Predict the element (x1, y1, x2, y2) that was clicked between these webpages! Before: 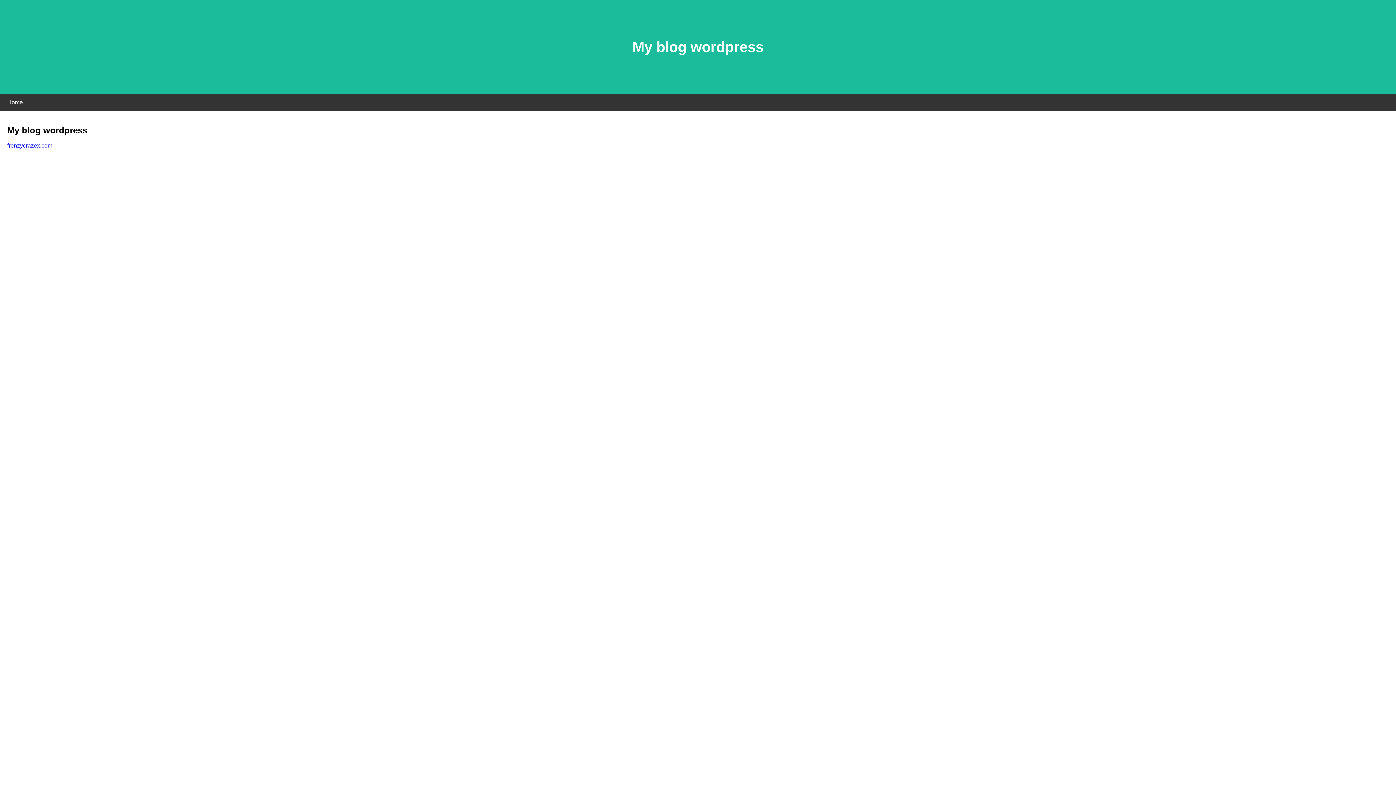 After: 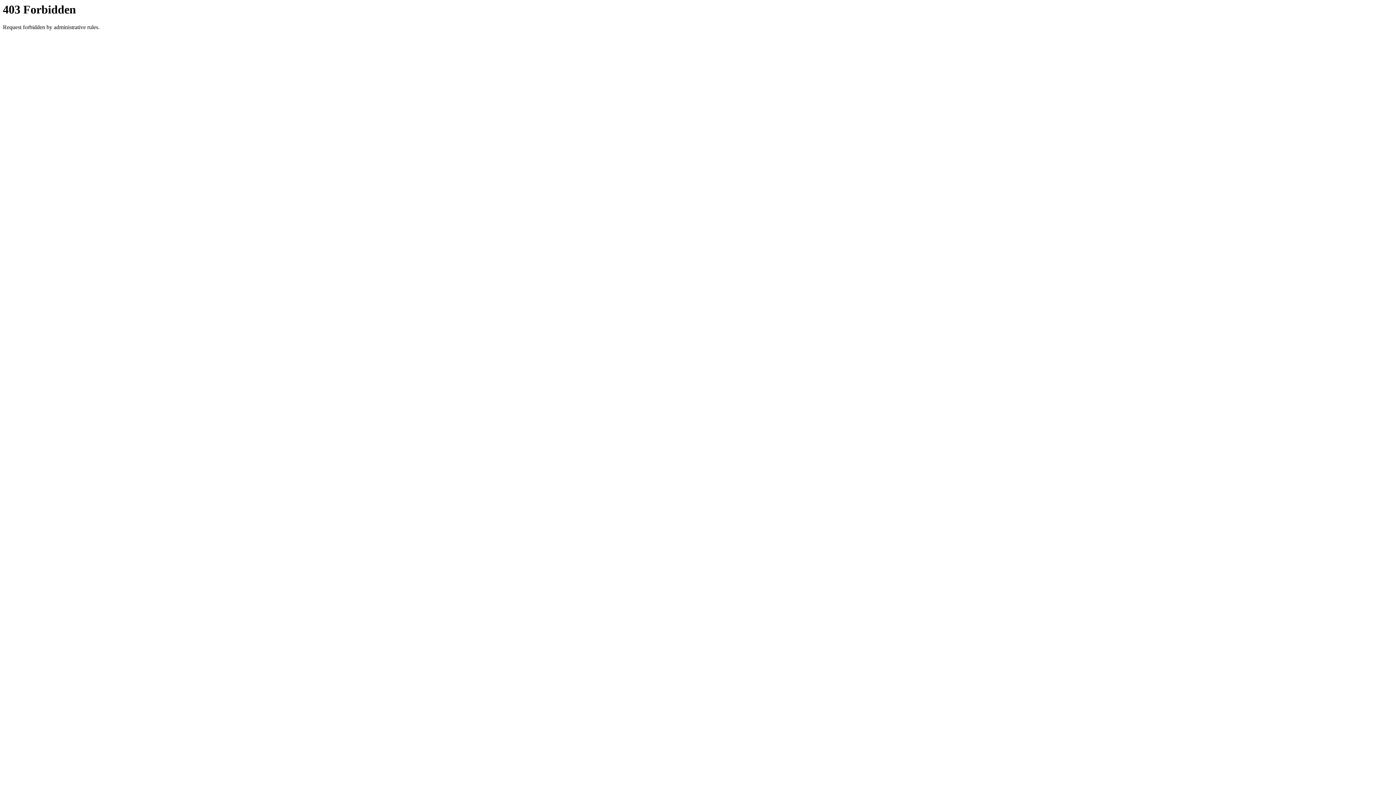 Action: bbox: (7, 142, 52, 148) label: frenzycrazex.com